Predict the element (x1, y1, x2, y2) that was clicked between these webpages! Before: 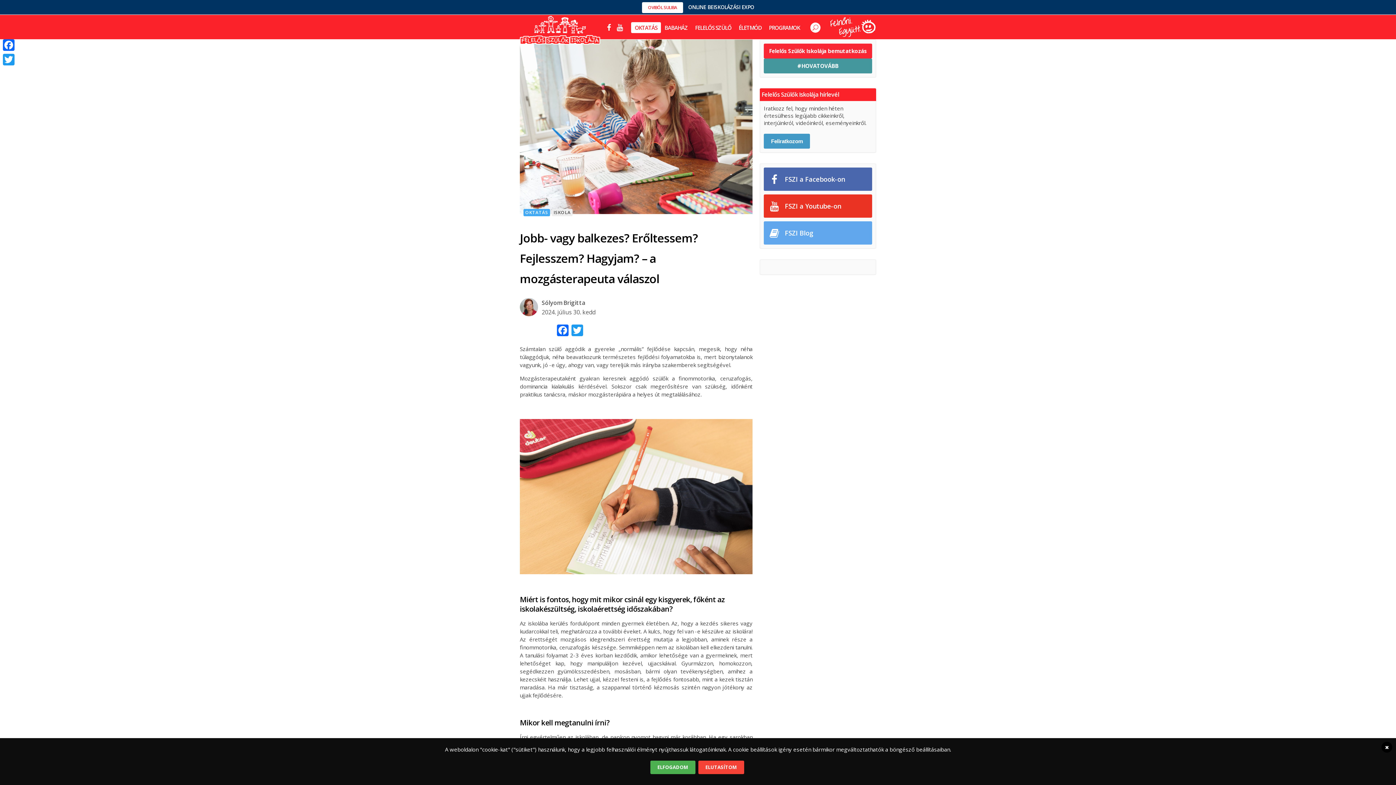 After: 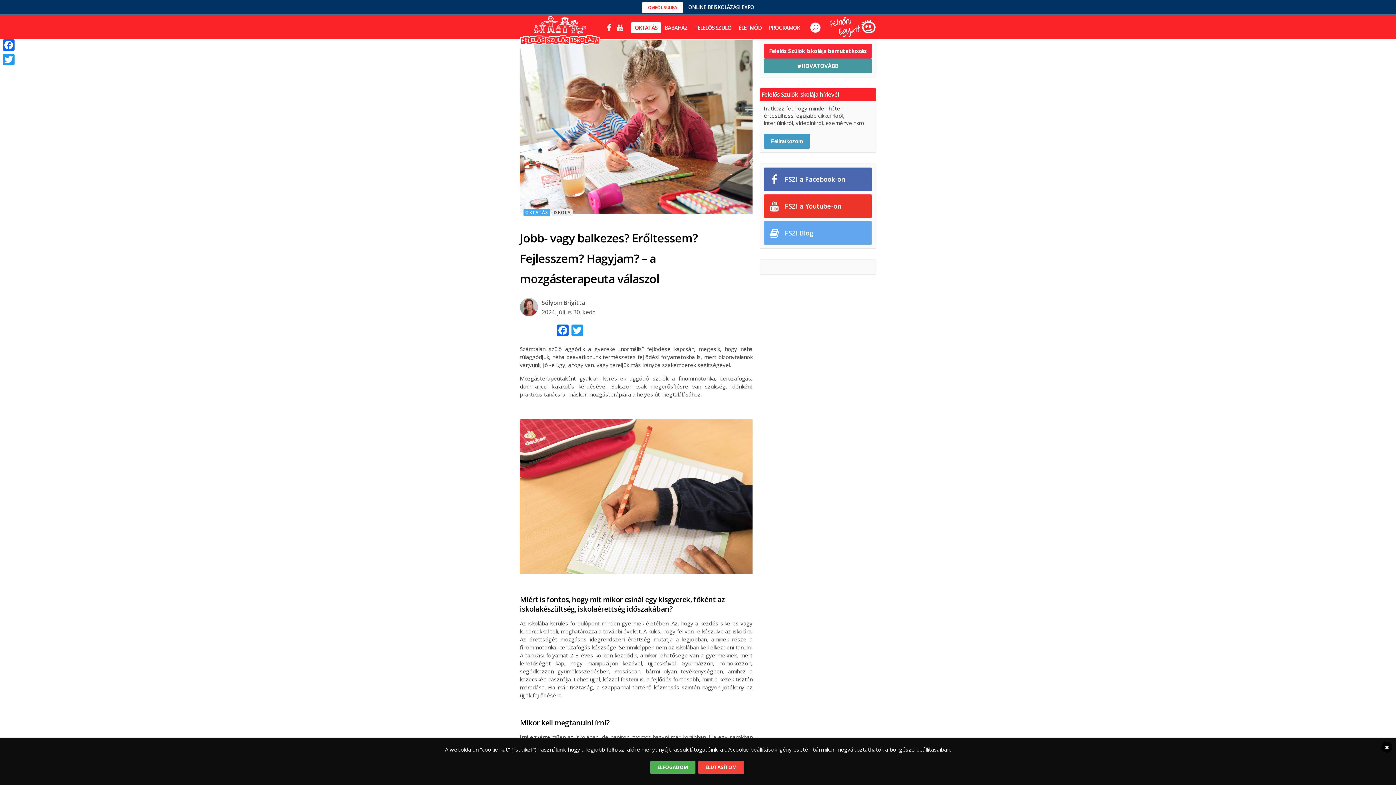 Action: bbox: (520, 325, 555, 337)